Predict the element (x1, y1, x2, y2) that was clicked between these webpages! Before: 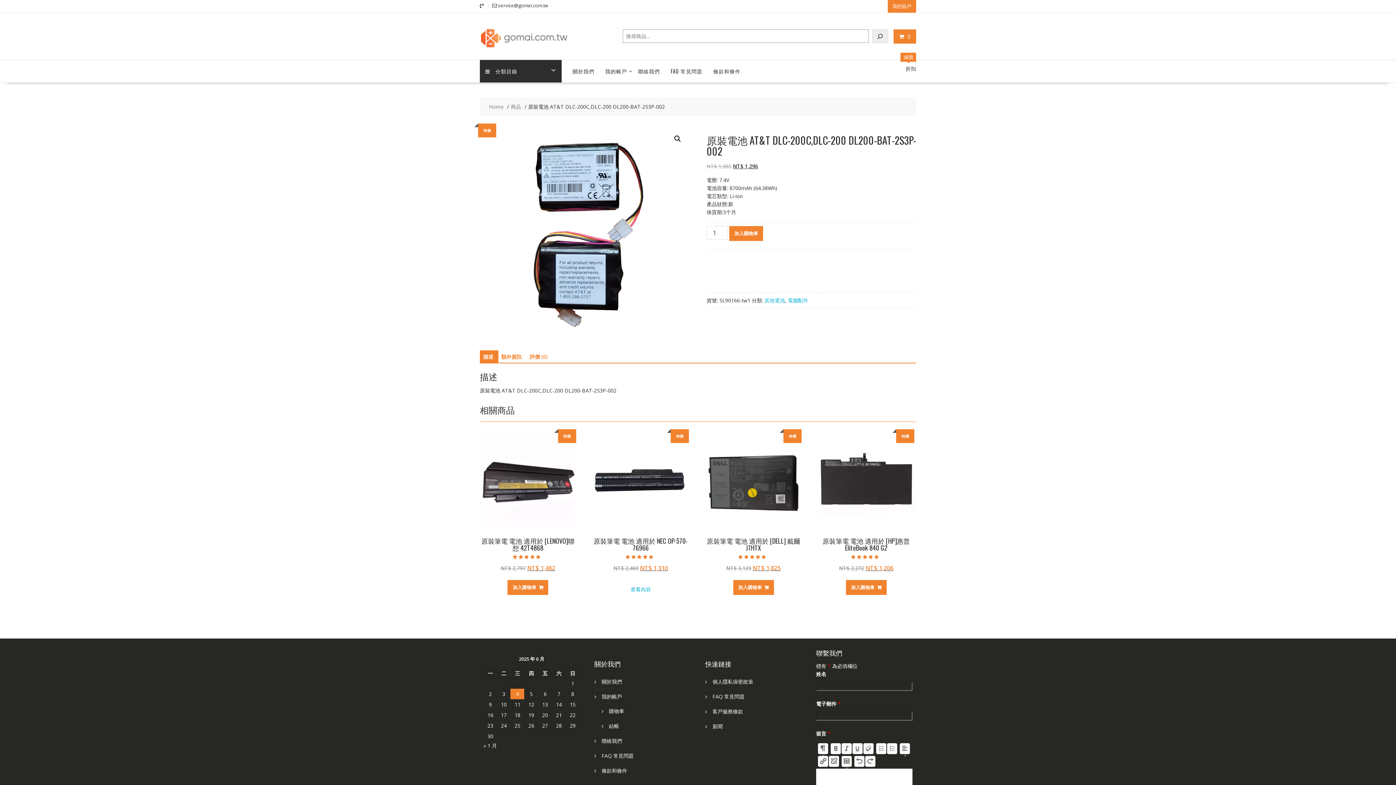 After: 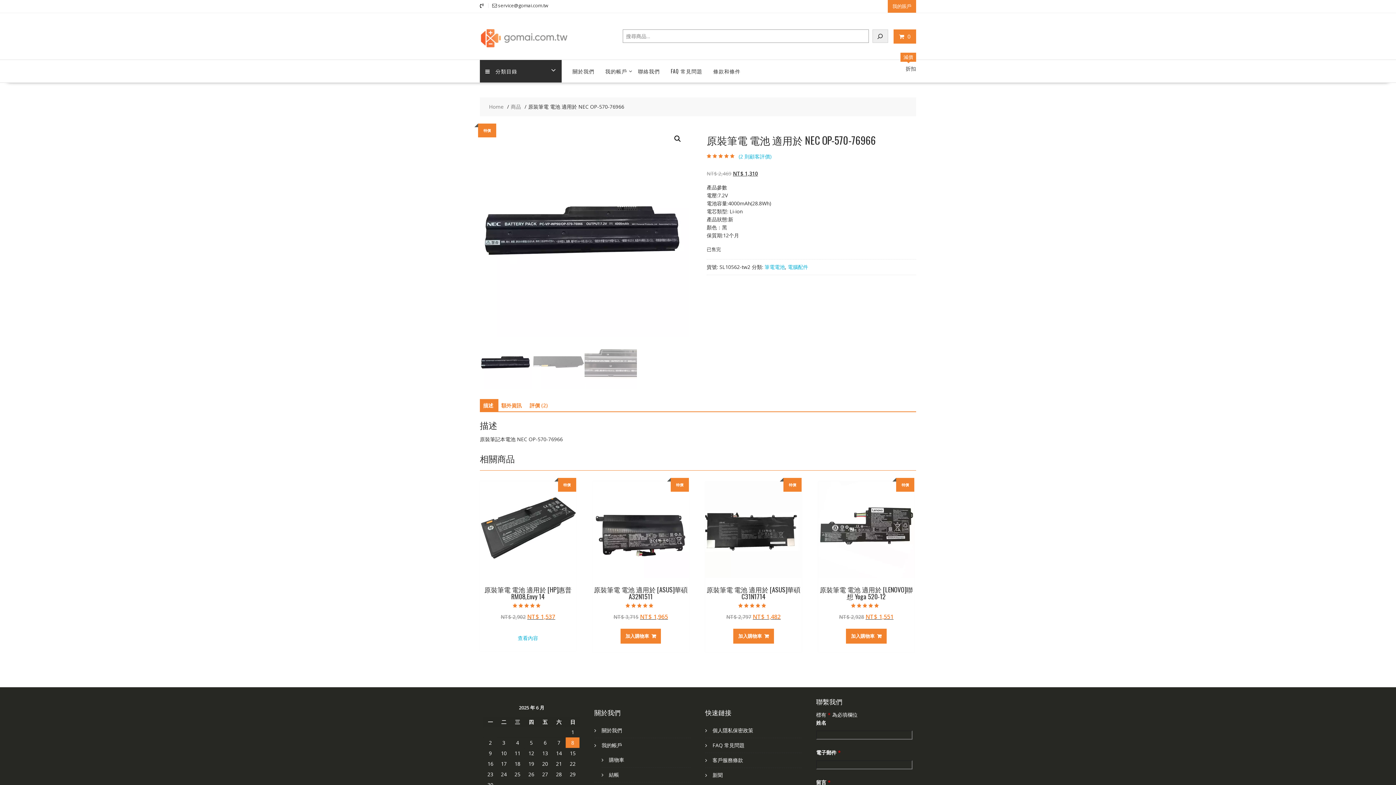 Action: label: 特價
原裝筆電 電池 適用於 NEC OP-570-76966
評分
5.00
滿分 5
NT$ 2,469 
原始價格：NT$ 2,469。
NT$ 1,310
目前價格：NT$ 1,310。 bbox: (592, 433, 689, 572)